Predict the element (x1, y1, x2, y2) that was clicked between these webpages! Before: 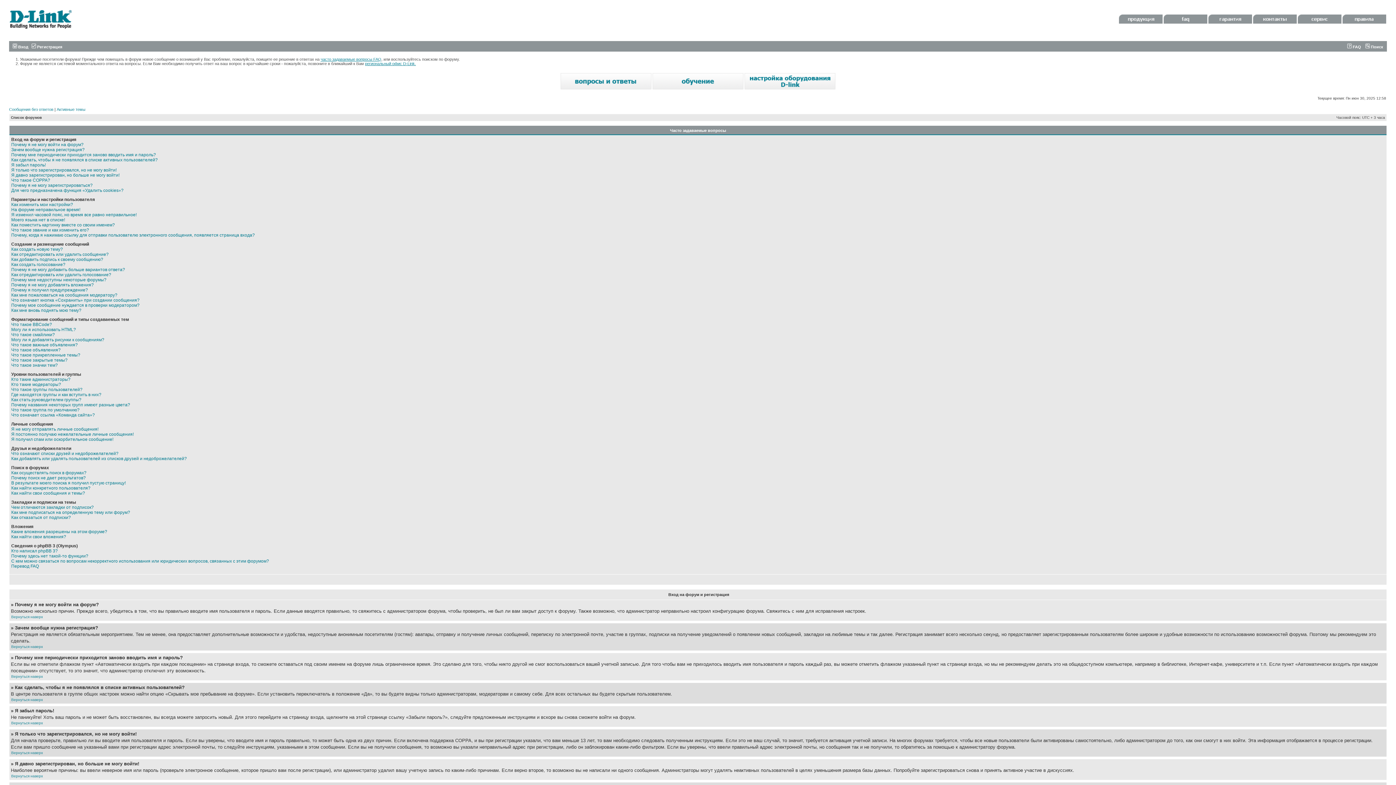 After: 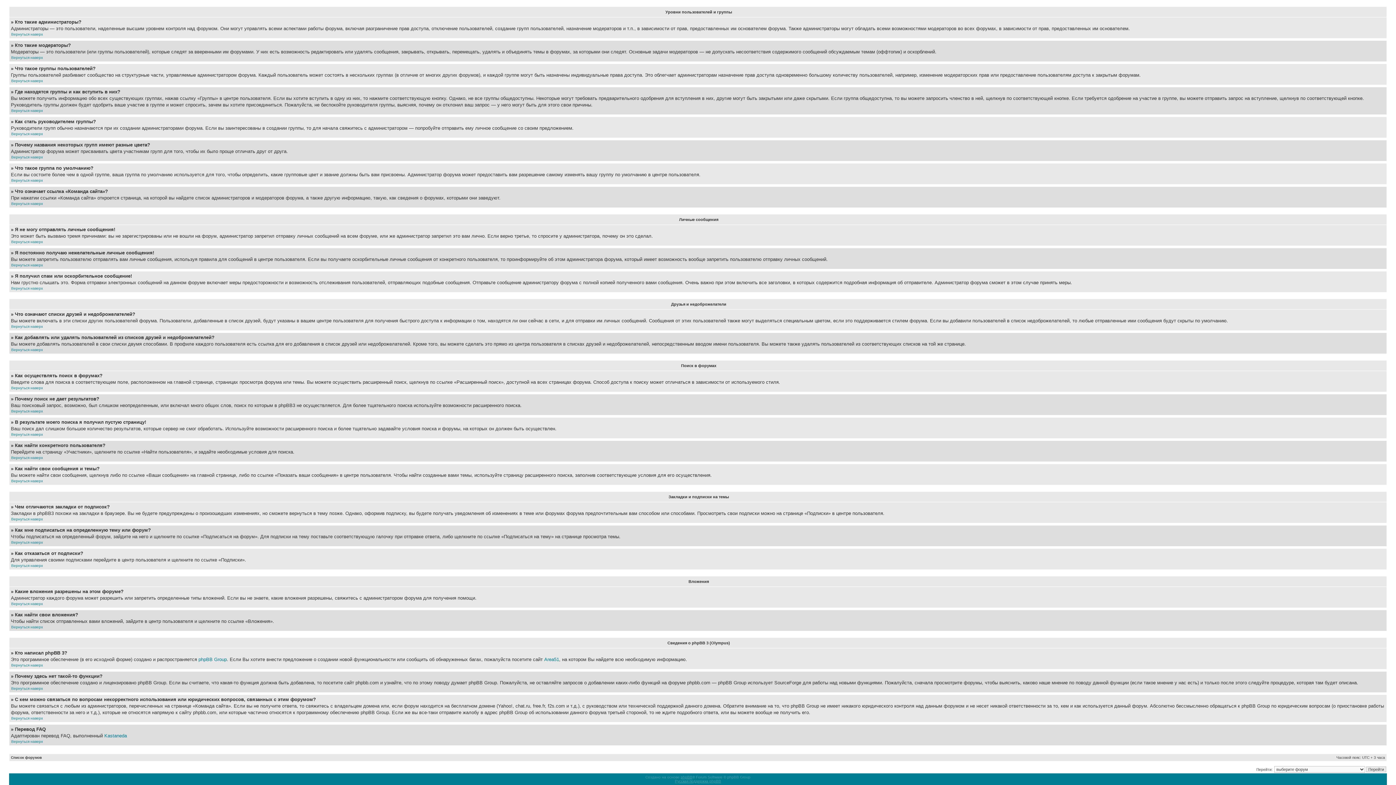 Action: bbox: (11, 534, 66, 539) label: Как найти свои вложения?